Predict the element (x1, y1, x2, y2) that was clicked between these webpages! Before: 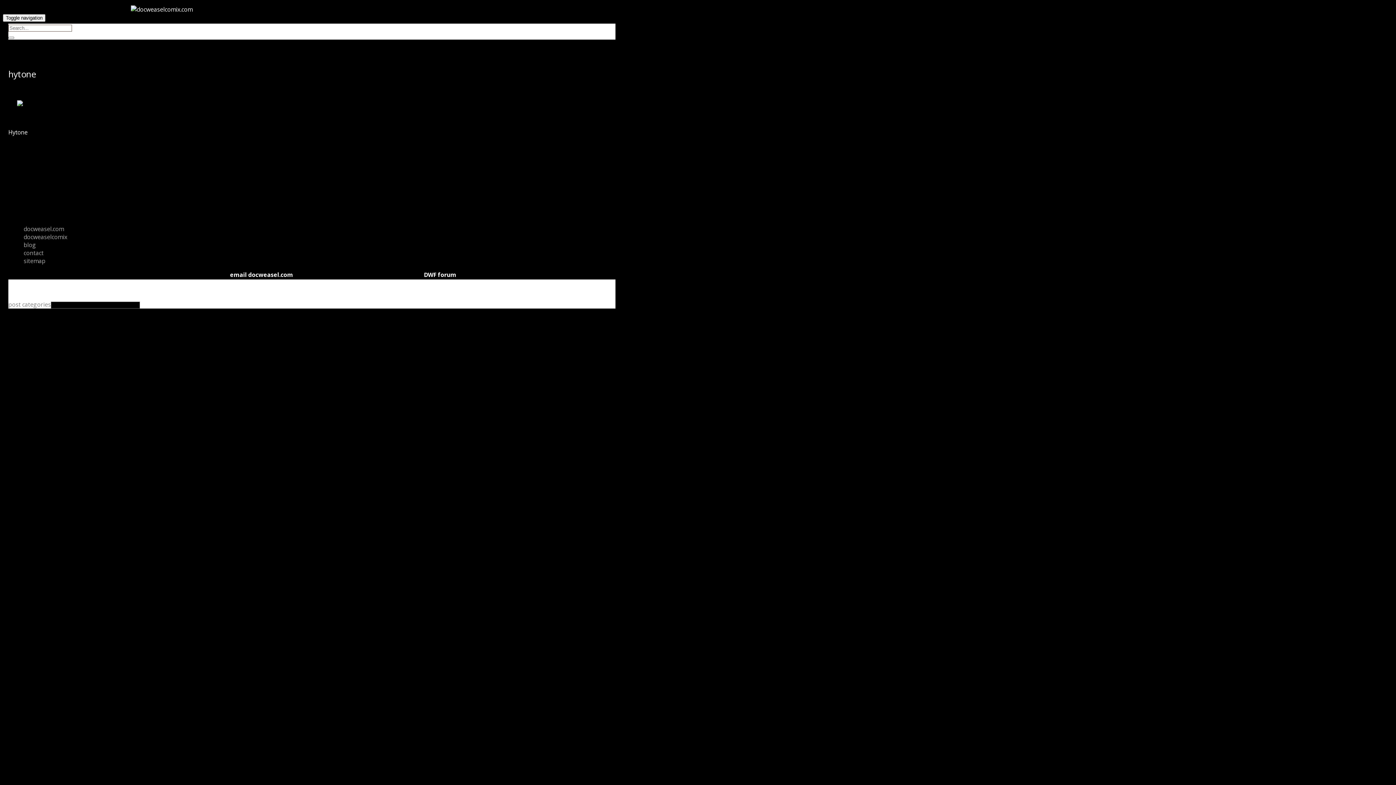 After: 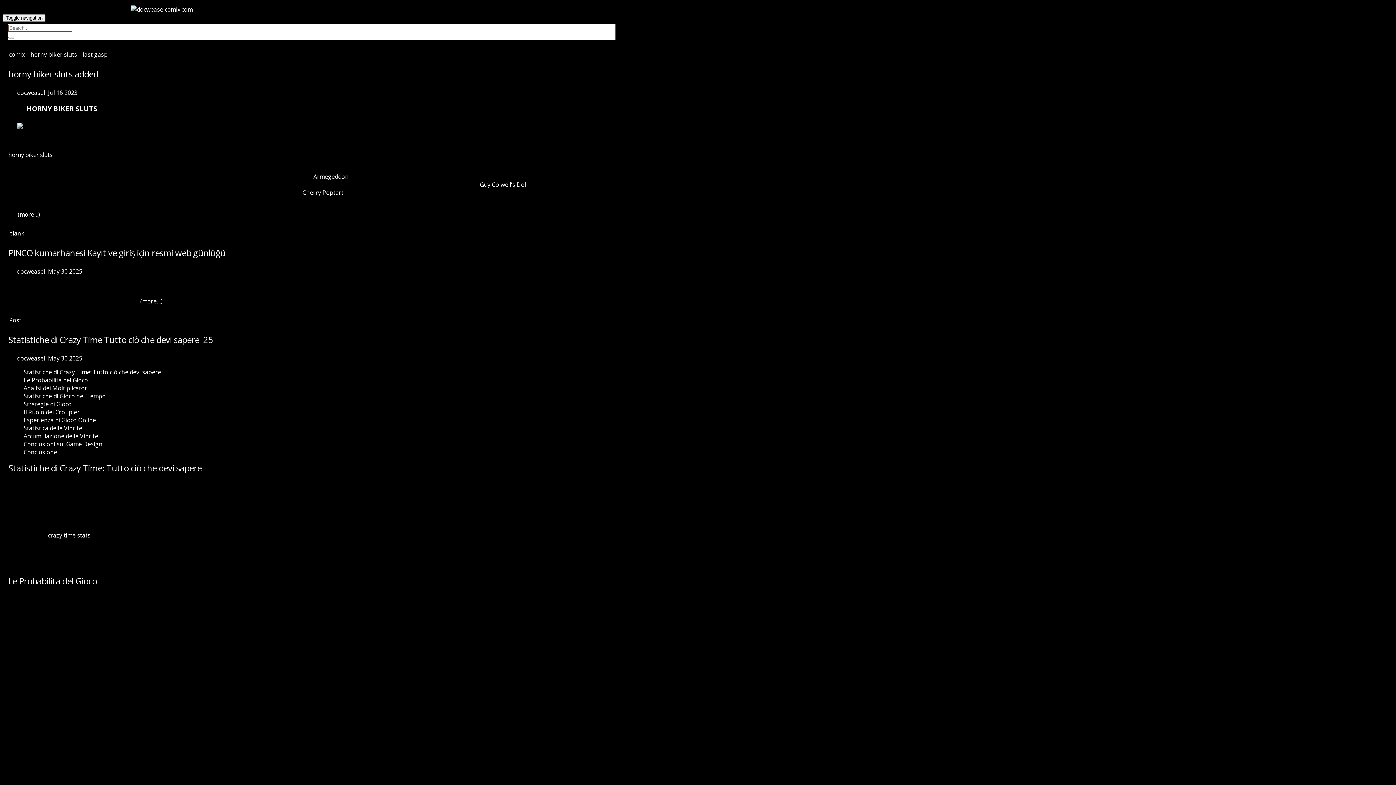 Action: label: blog bbox: (22, 241, 36, 249)